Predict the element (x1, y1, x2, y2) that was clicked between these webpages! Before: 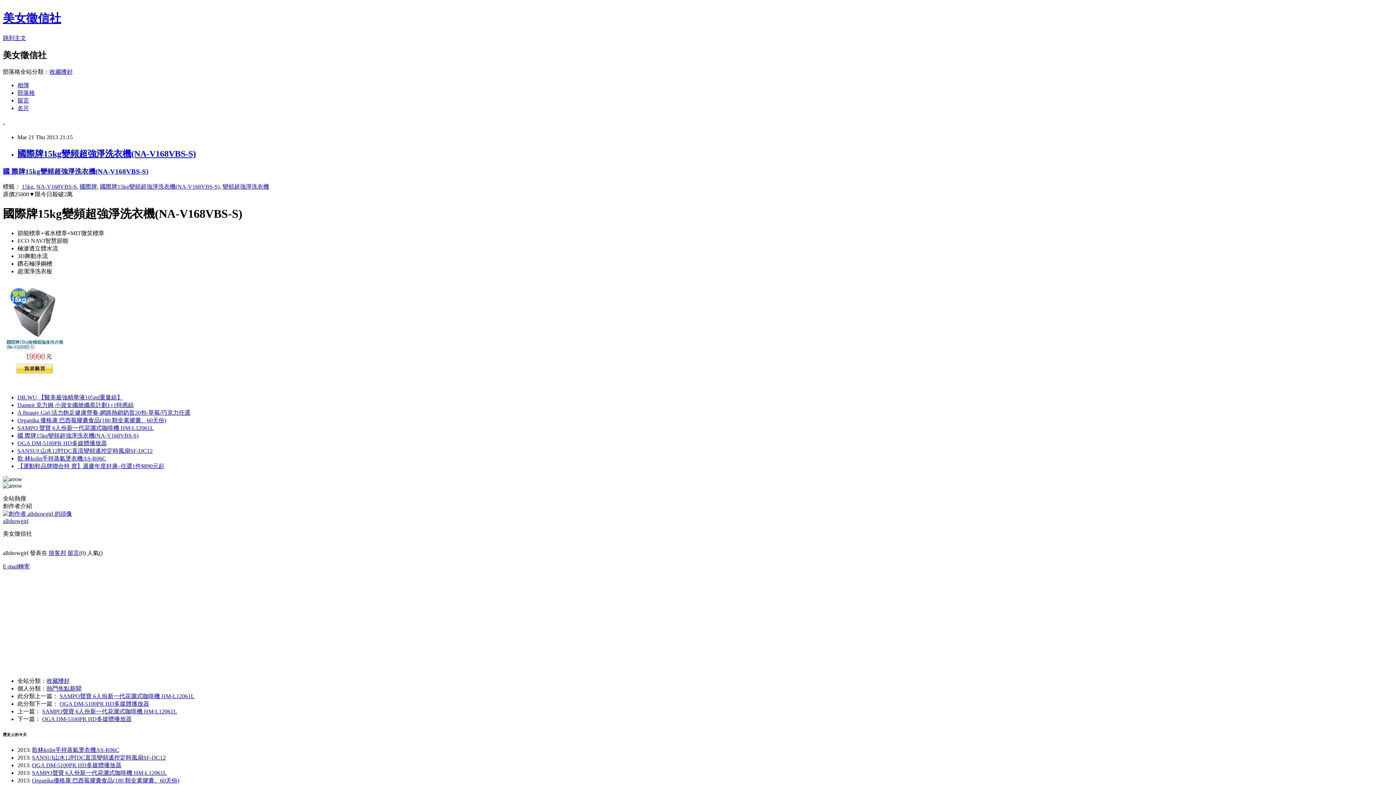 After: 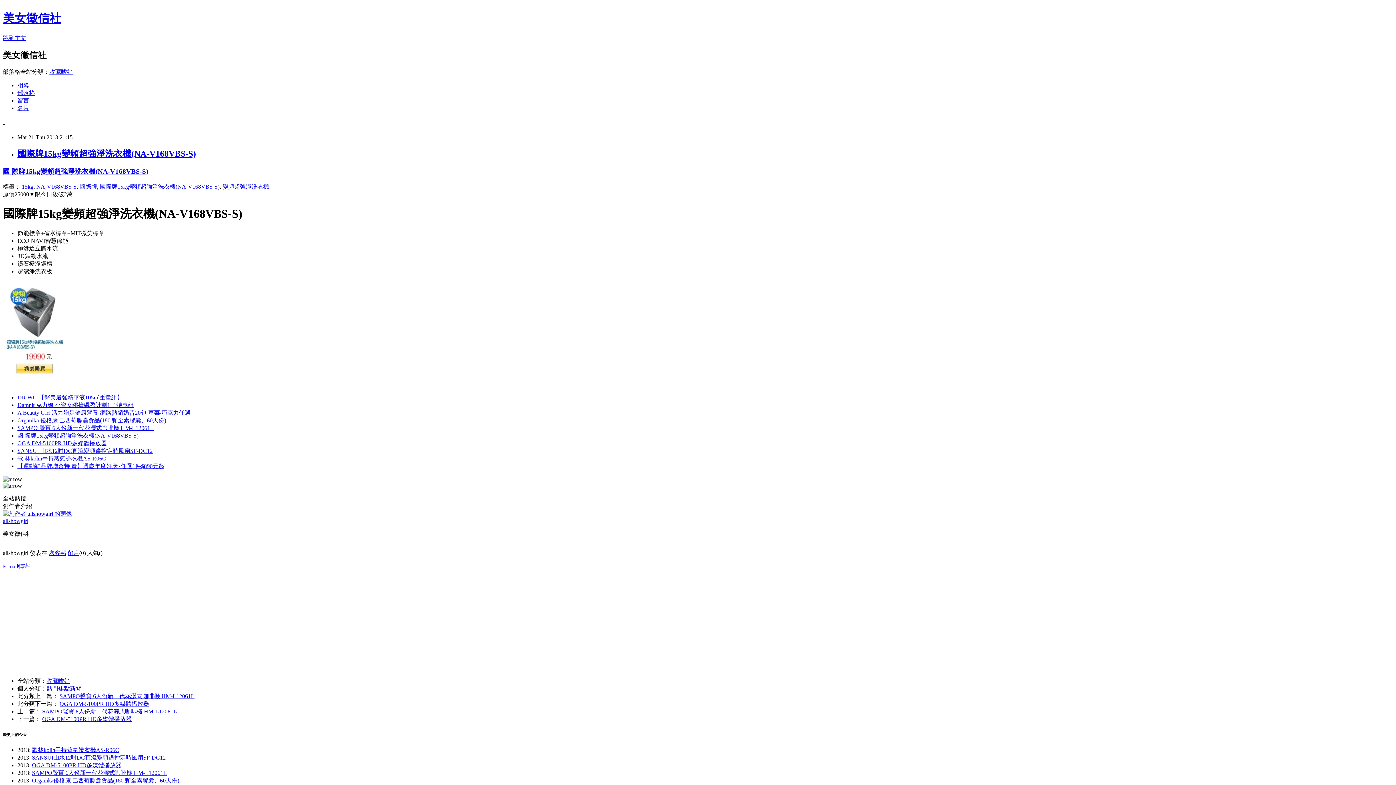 Action: bbox: (17, 97, 29, 103) label: 留言